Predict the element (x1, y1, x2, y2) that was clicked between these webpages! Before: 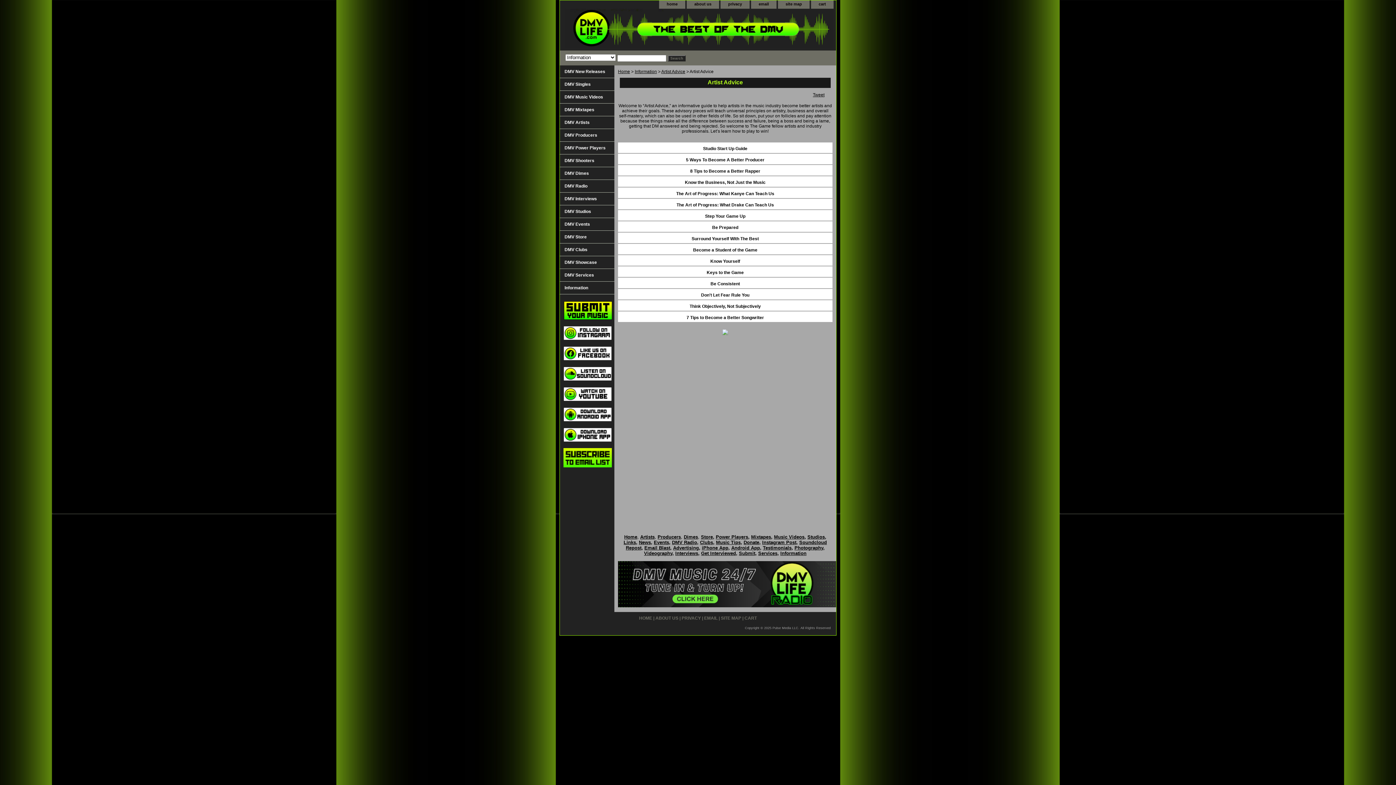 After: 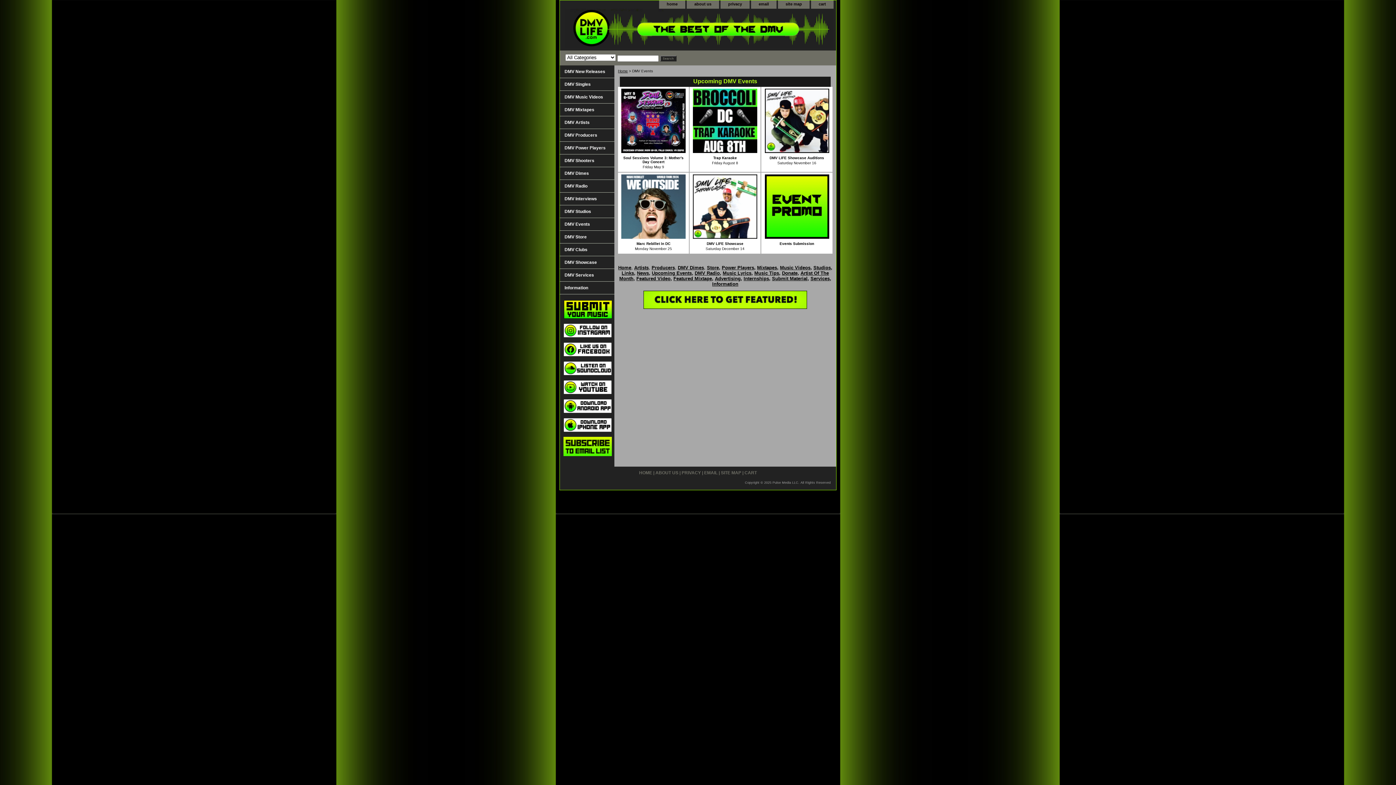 Action: bbox: (654, 539, 669, 545) label: Events